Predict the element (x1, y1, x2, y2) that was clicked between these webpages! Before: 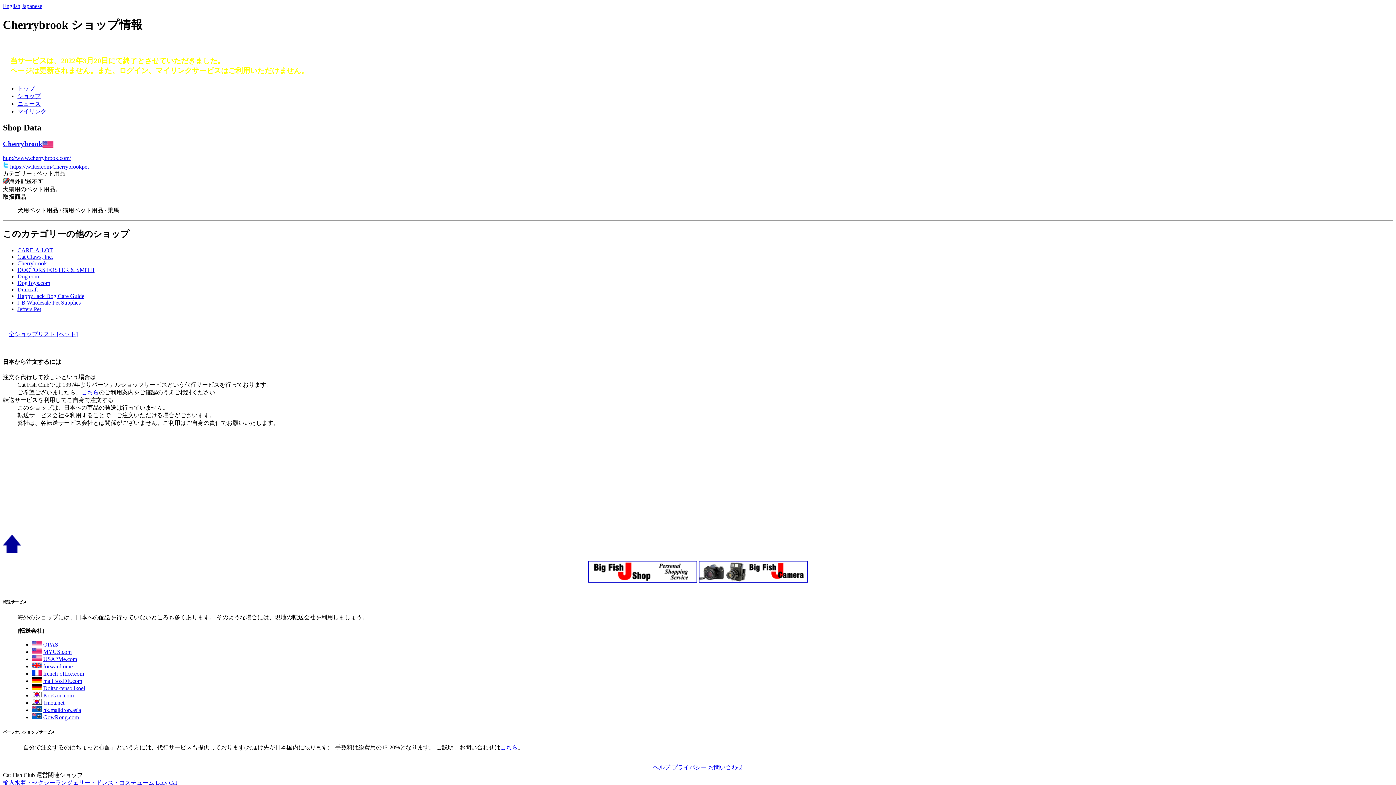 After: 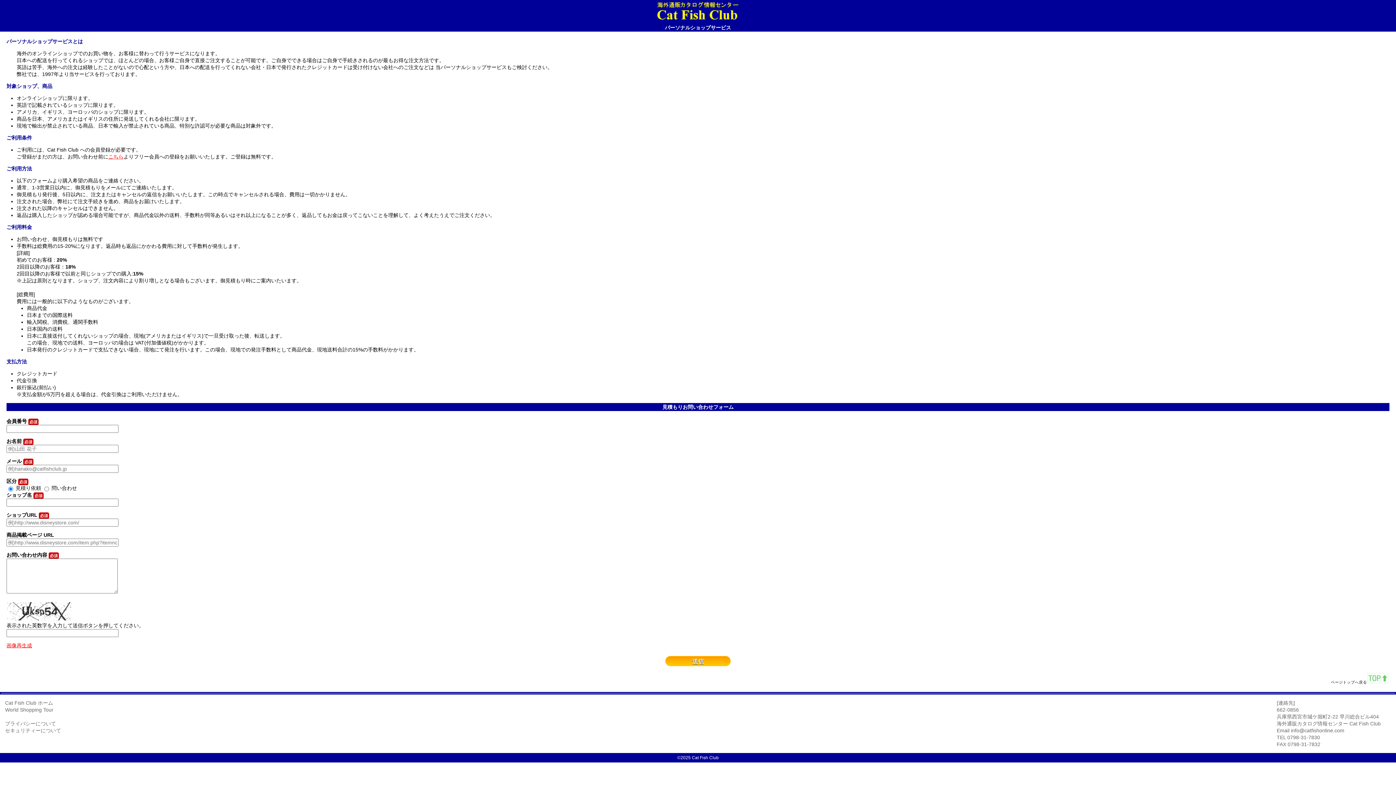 Action: label: こちら bbox: (500, 744, 517, 750)